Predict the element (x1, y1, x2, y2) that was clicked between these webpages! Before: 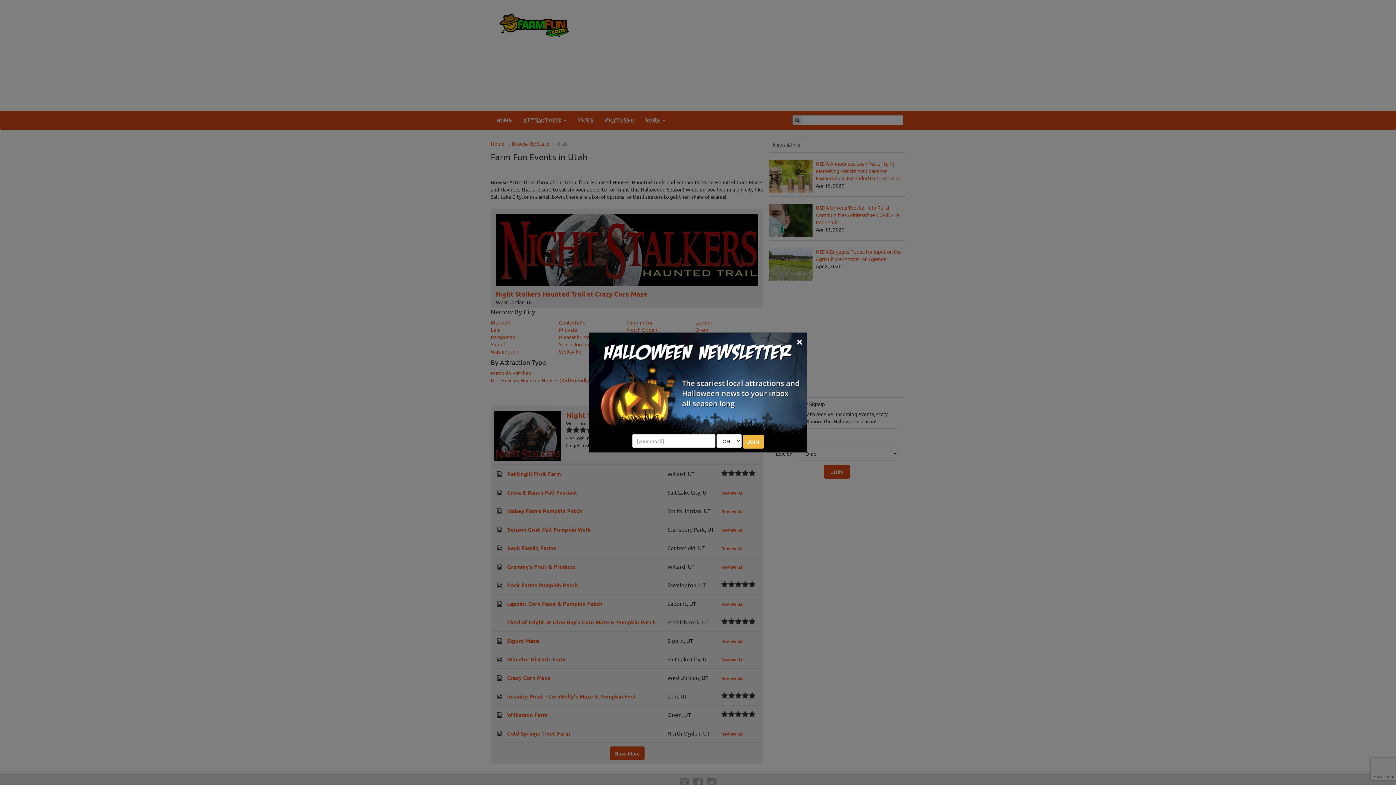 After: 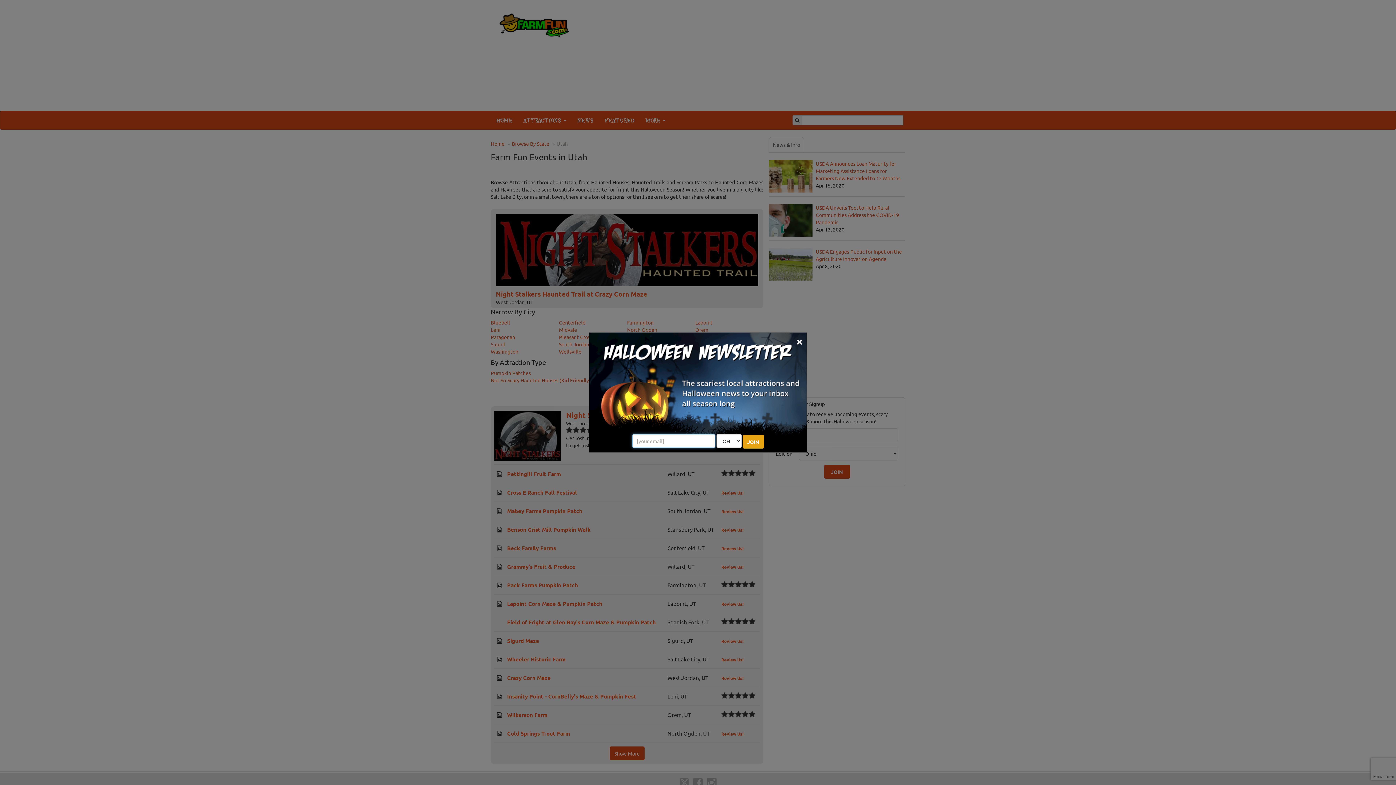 Action: bbox: (742, 435, 764, 448) label: JOIN